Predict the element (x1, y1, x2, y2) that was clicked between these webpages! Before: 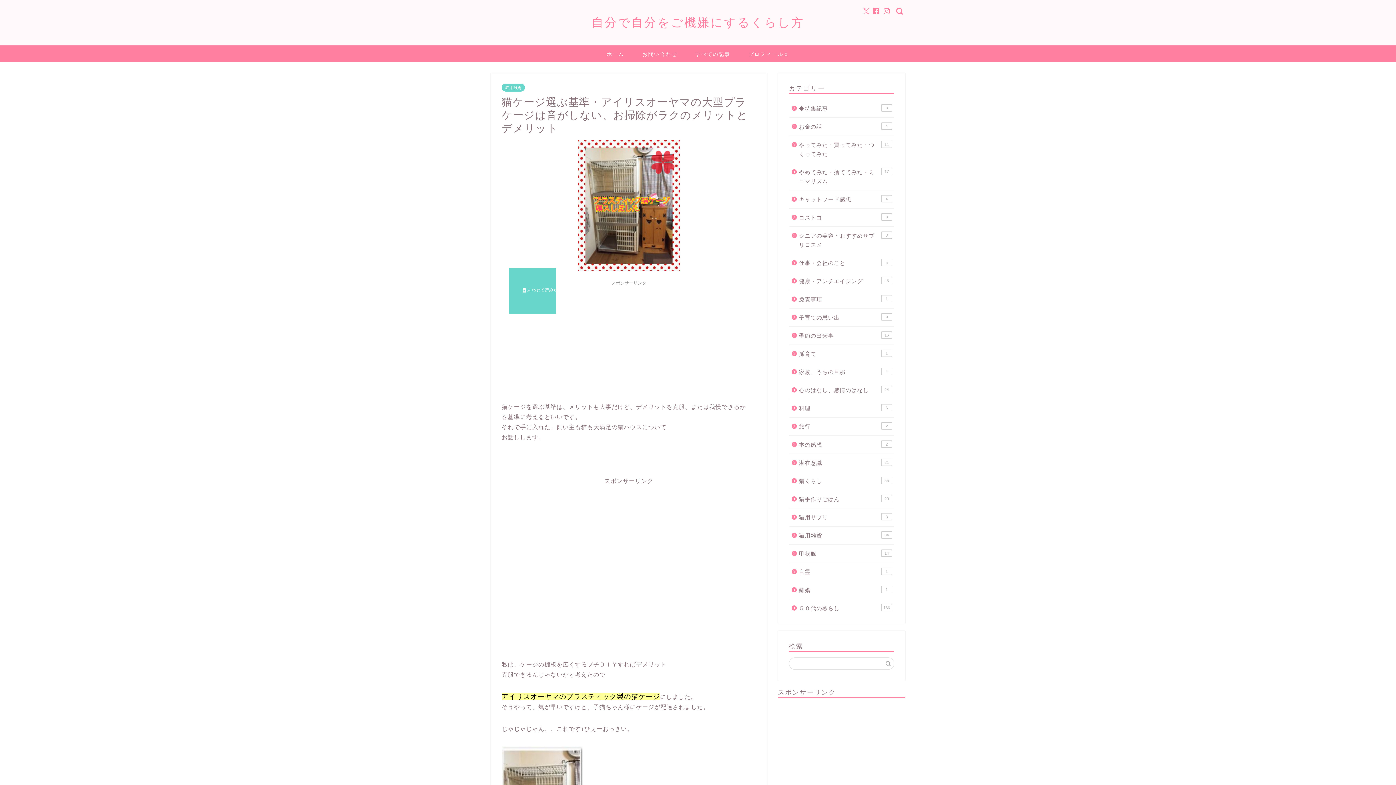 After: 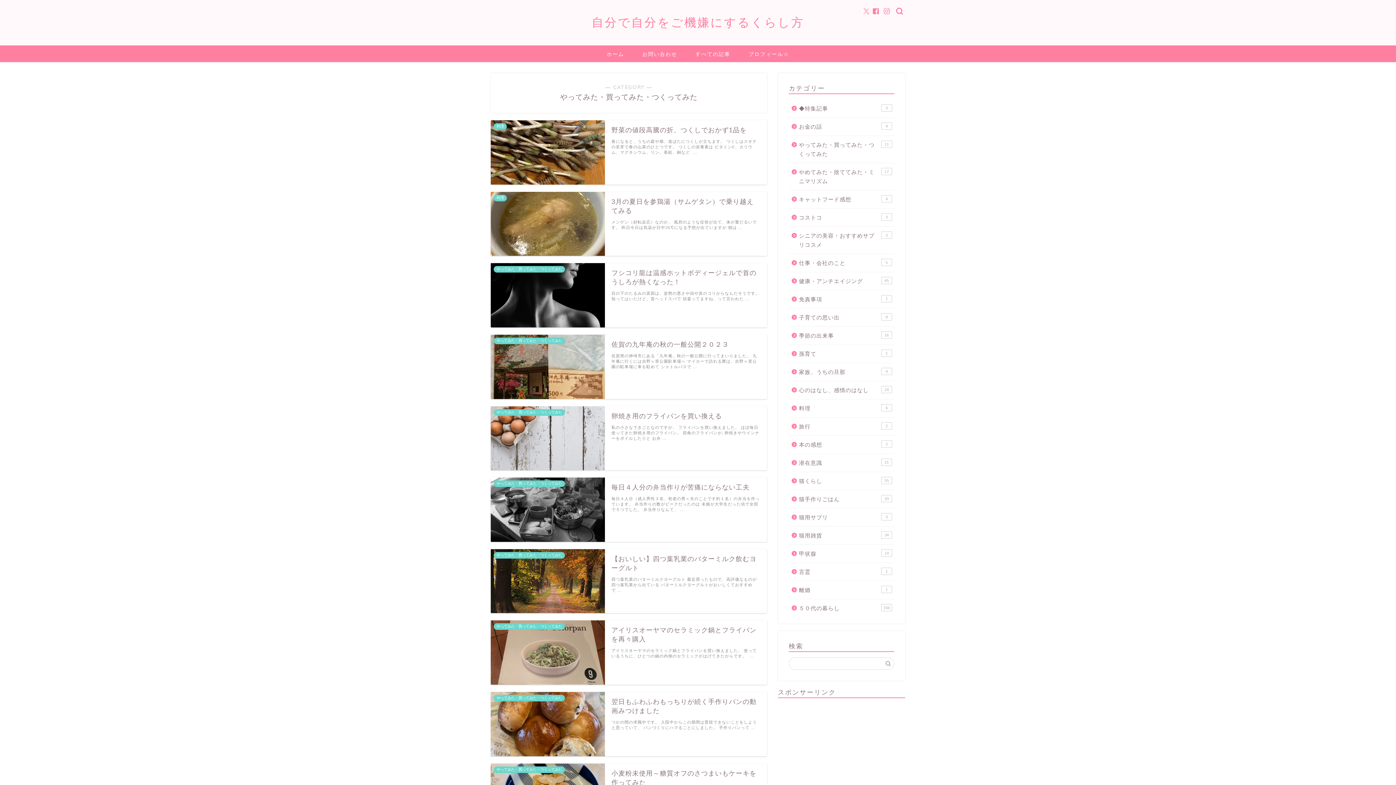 Action: label: やってみた・買ってみた・つくってみた
11 bbox: (789, 136, 893, 162)